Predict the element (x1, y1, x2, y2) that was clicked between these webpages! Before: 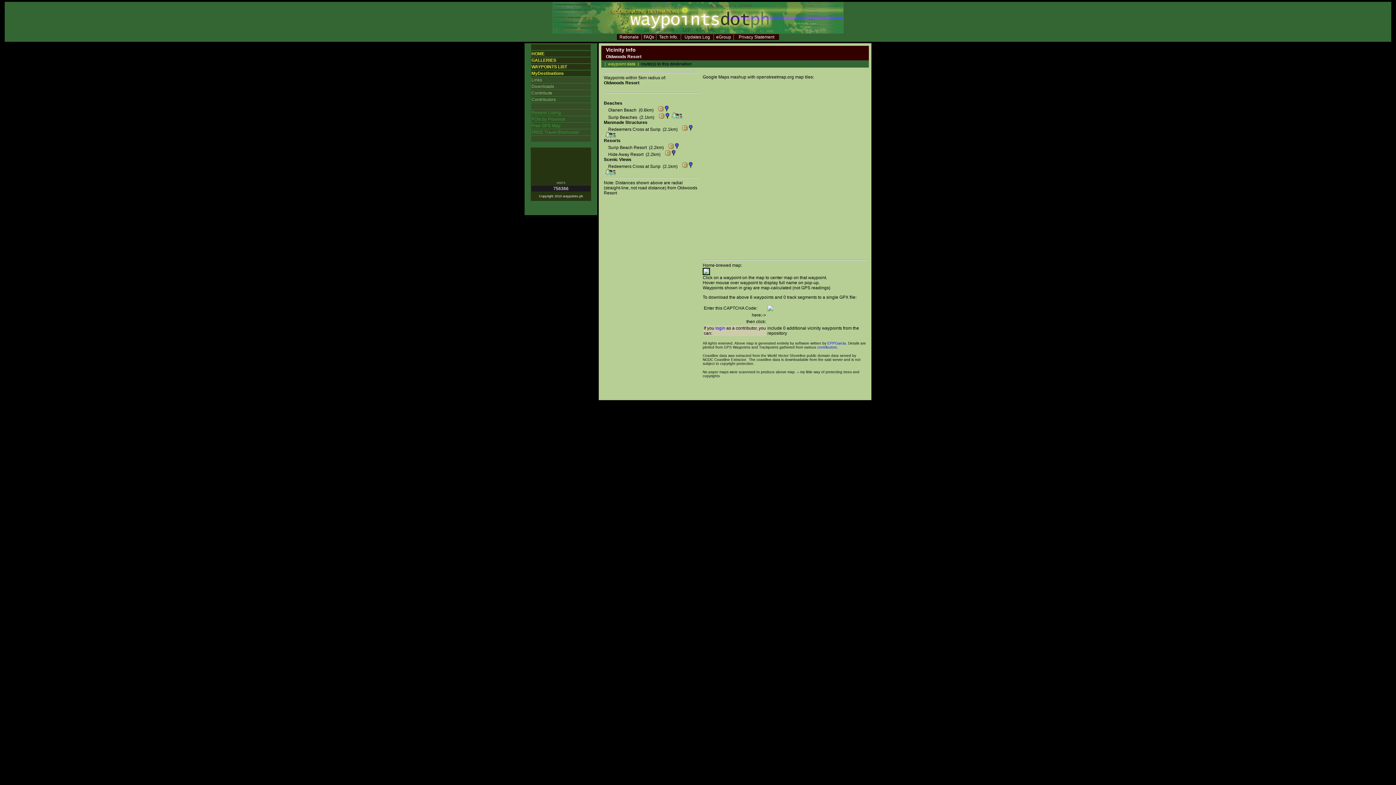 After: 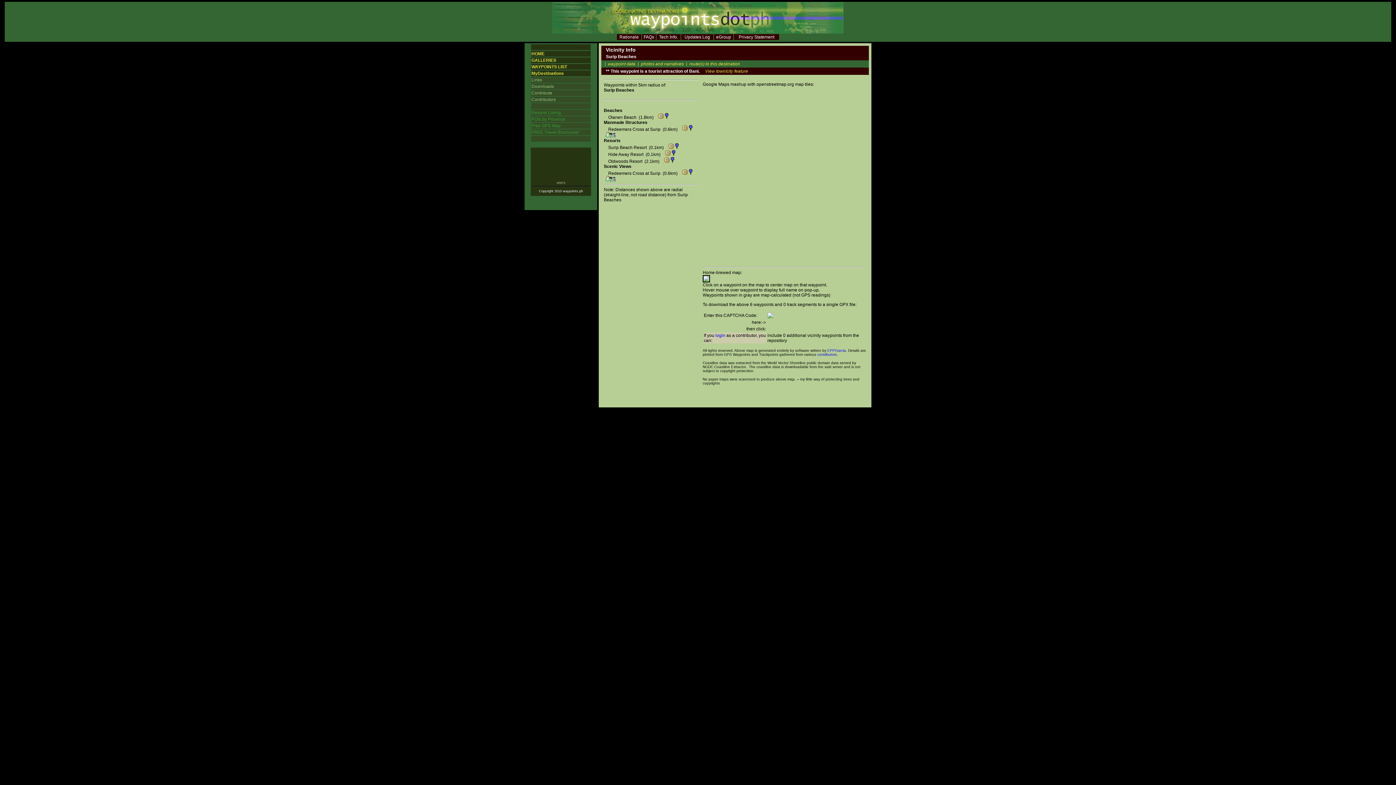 Action: label:   bbox: (657, 114, 664, 120)